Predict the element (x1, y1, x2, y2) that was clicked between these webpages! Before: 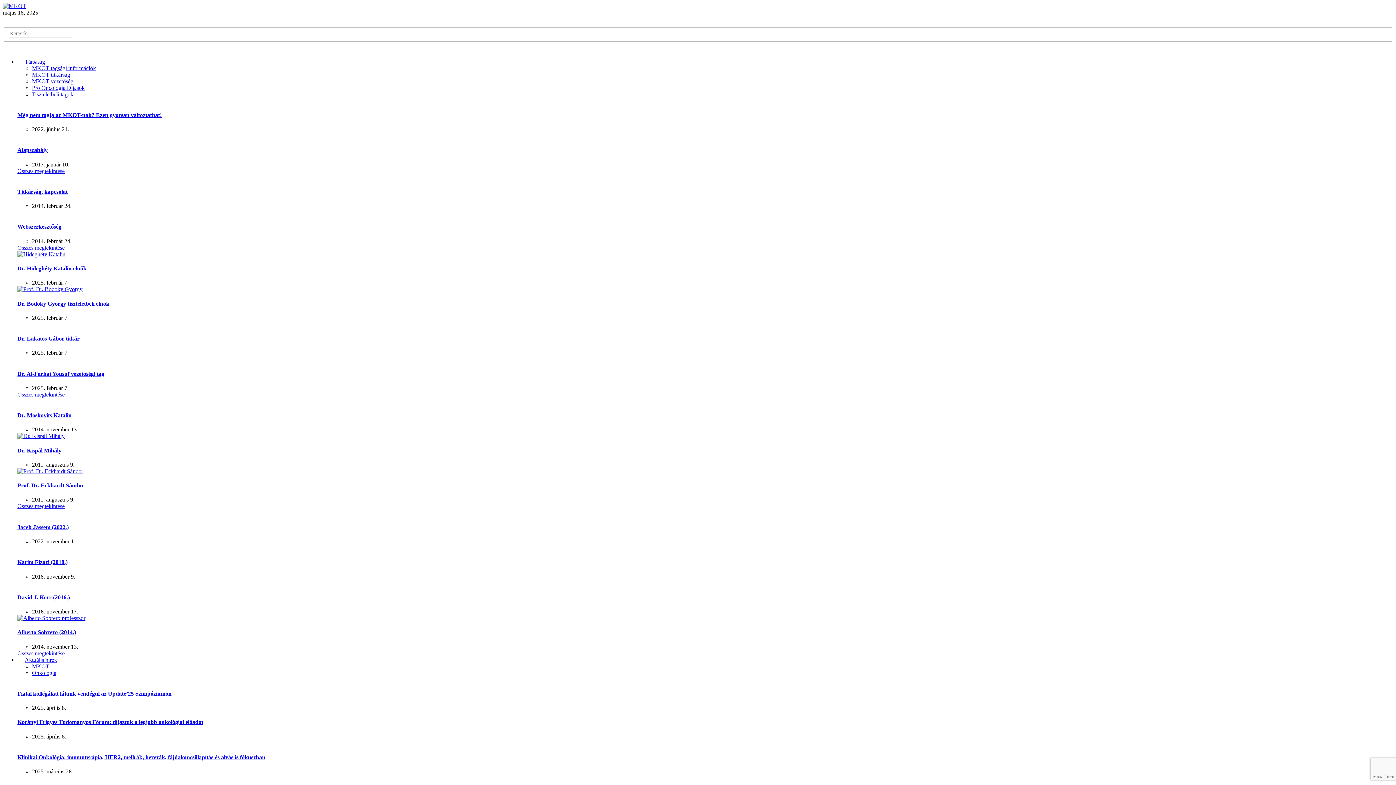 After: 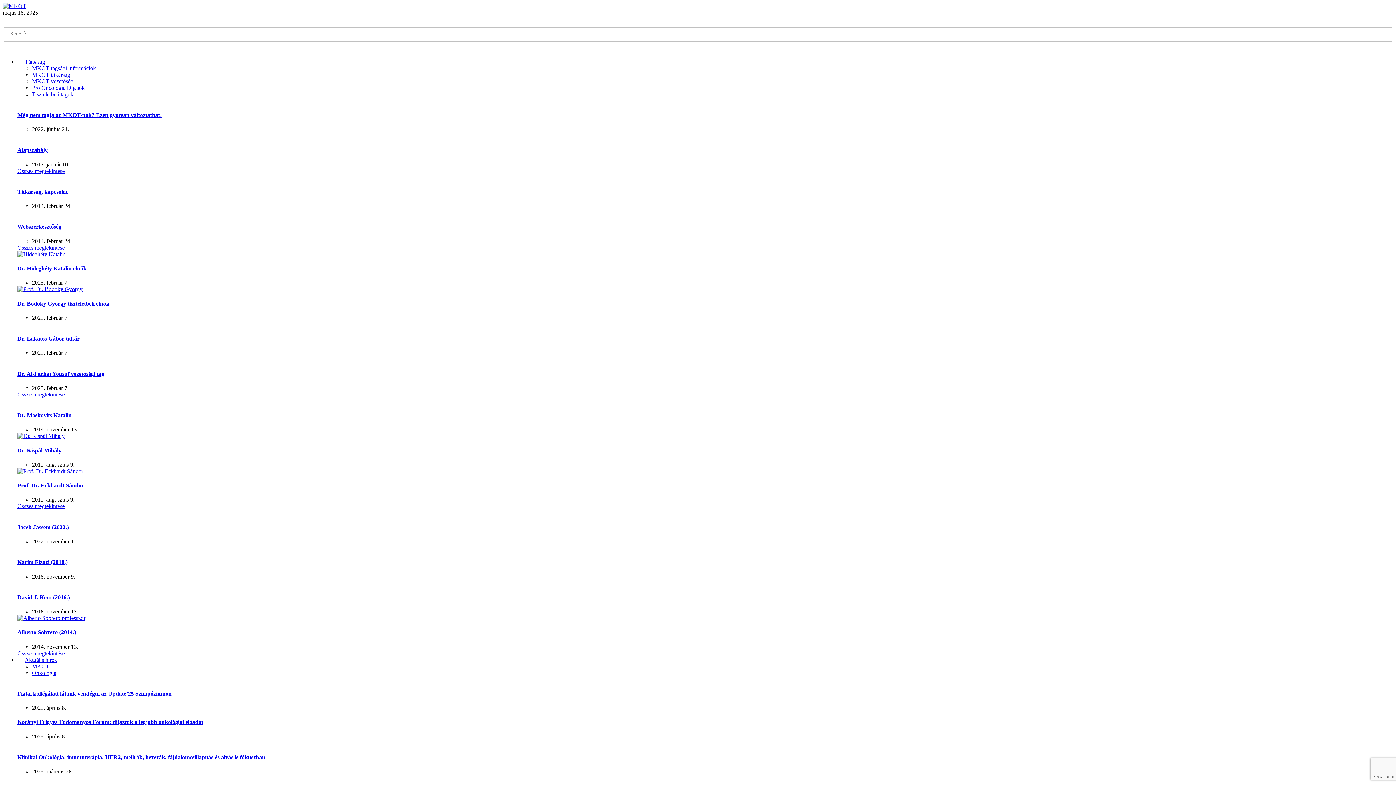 Action: label: Társaság bbox: (17, 58, 52, 64)